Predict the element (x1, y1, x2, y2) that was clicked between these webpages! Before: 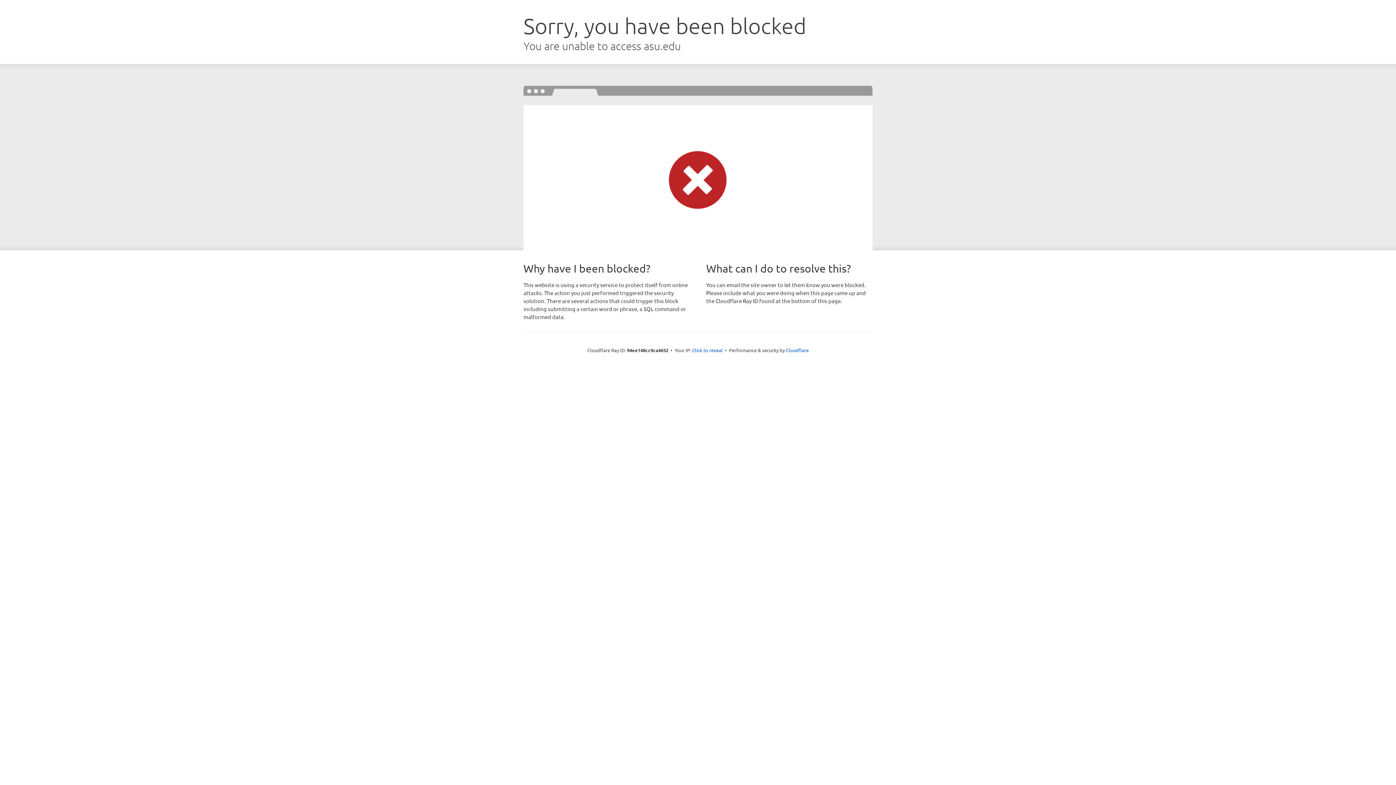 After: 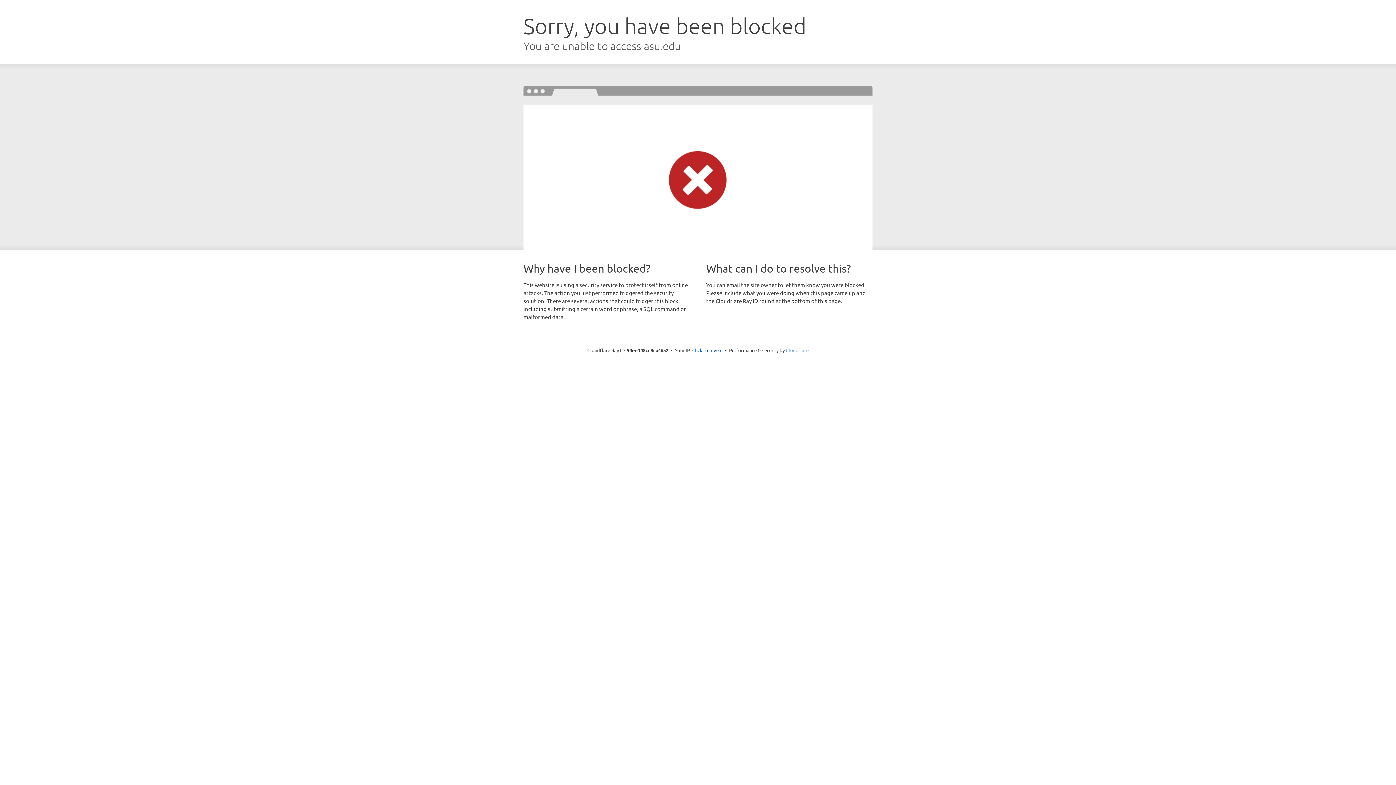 Action: bbox: (786, 347, 808, 353) label: Cloudflare